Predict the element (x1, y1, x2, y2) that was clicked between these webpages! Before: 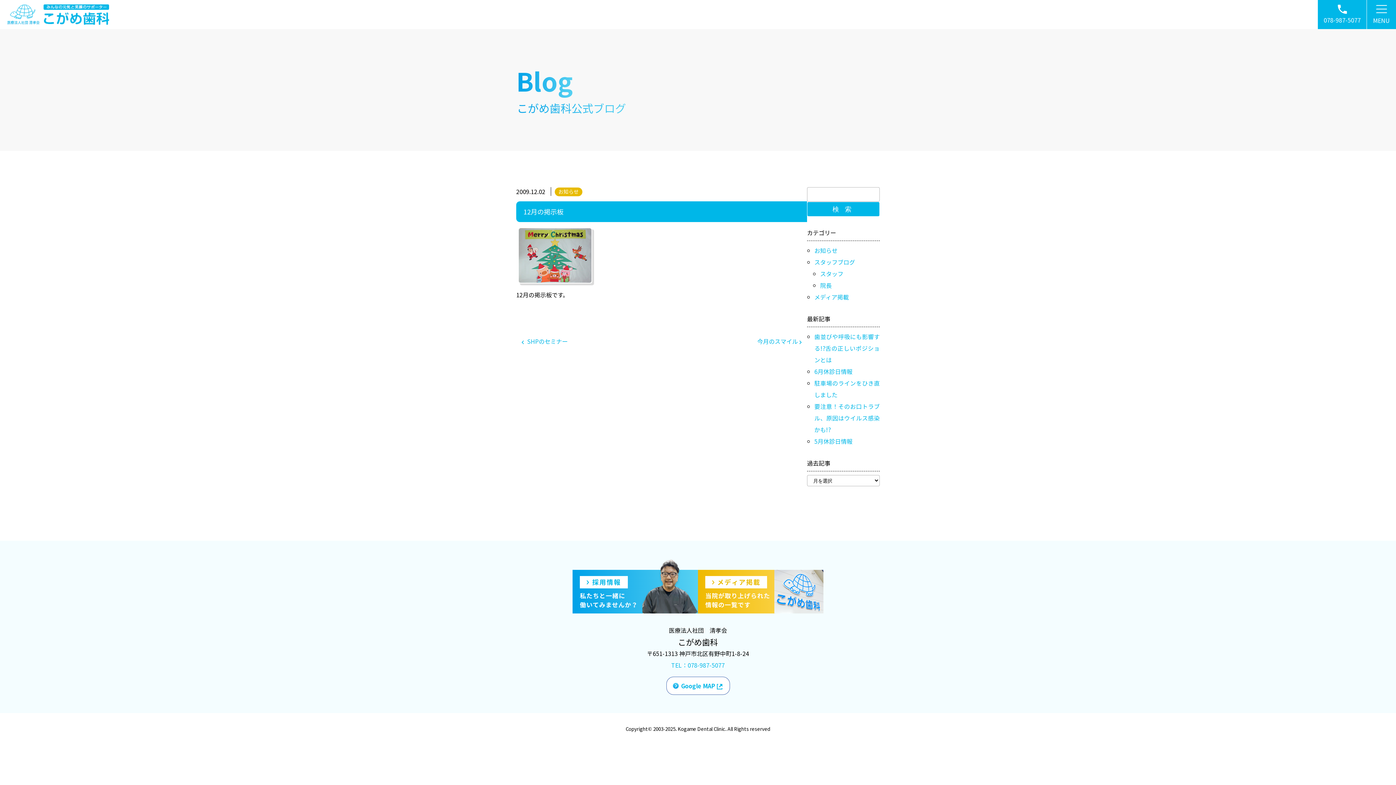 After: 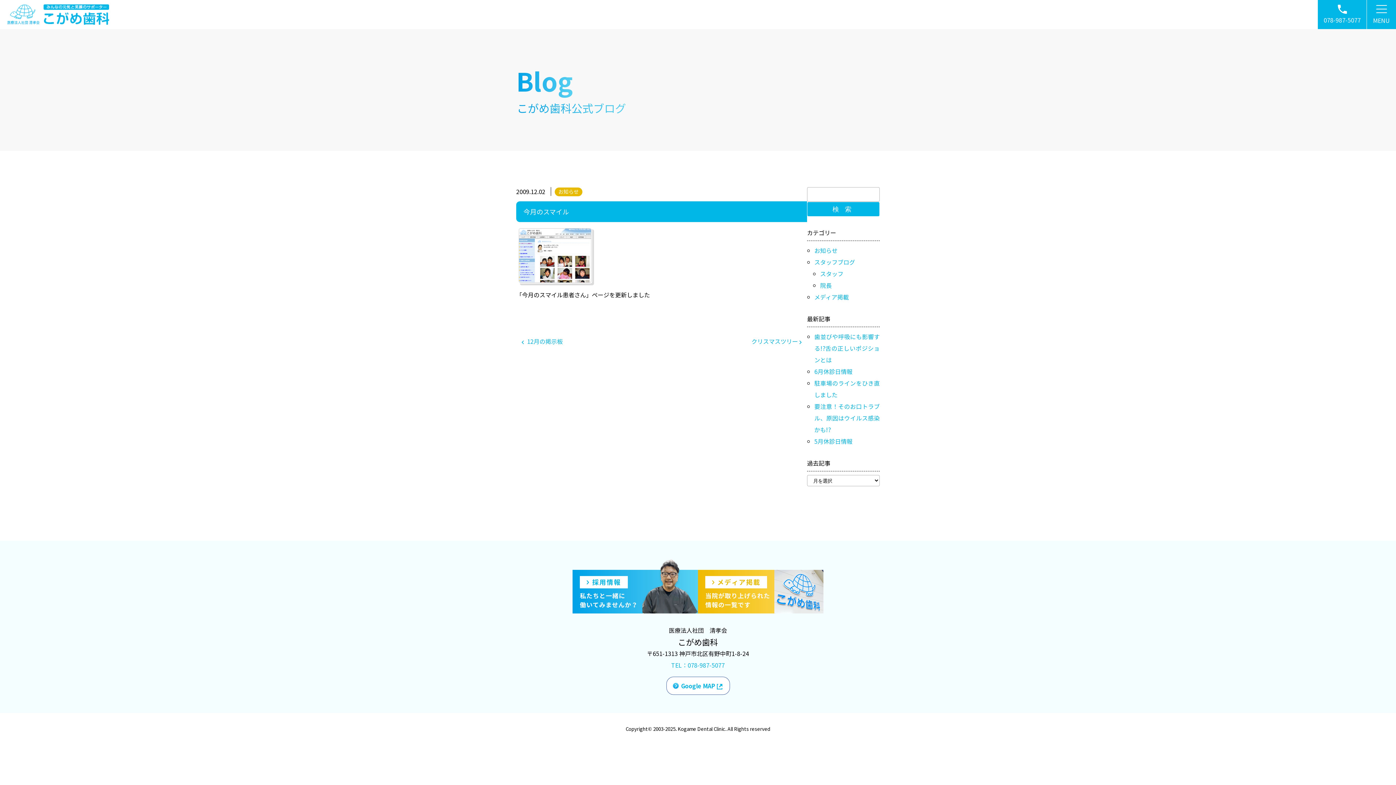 Action: bbox: (757, 337, 801, 345) label: 今月のスマイル 